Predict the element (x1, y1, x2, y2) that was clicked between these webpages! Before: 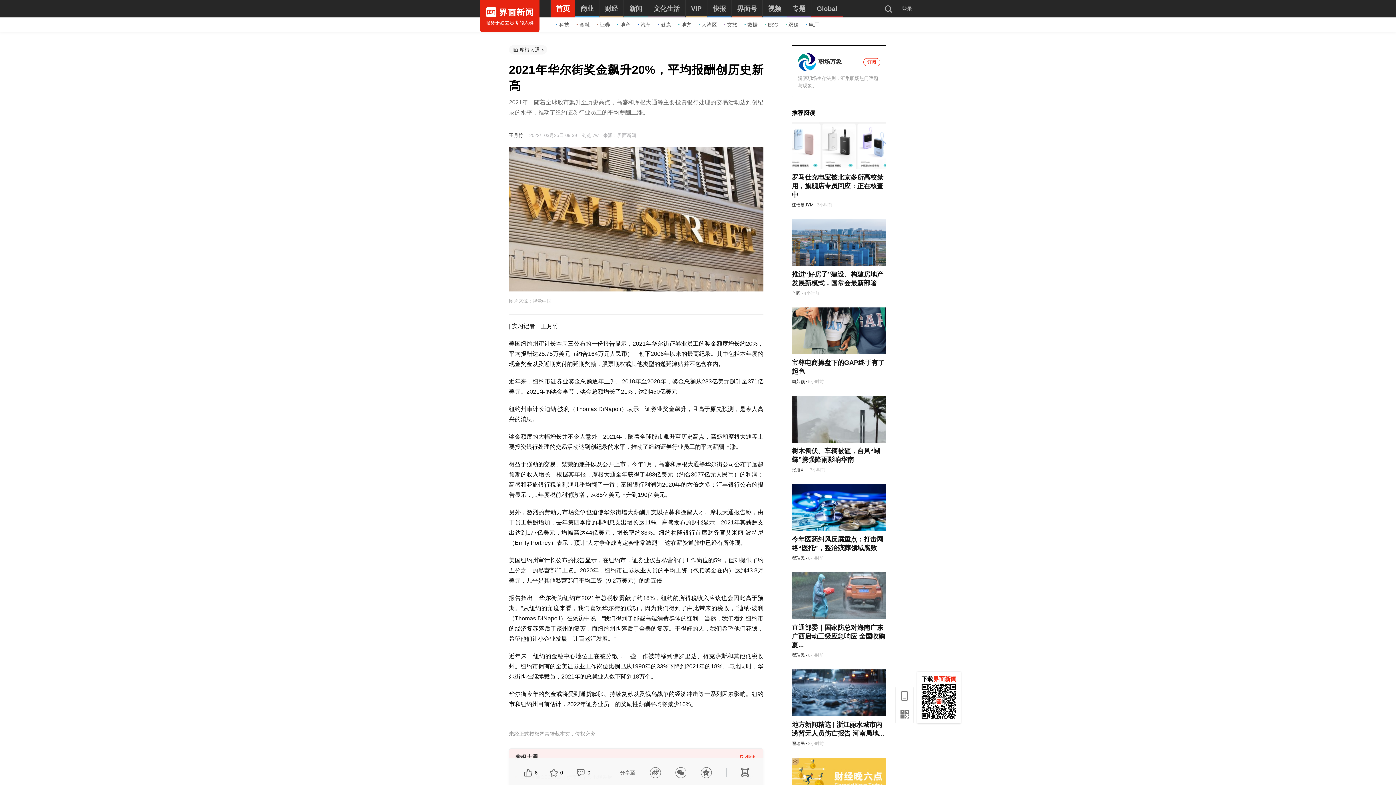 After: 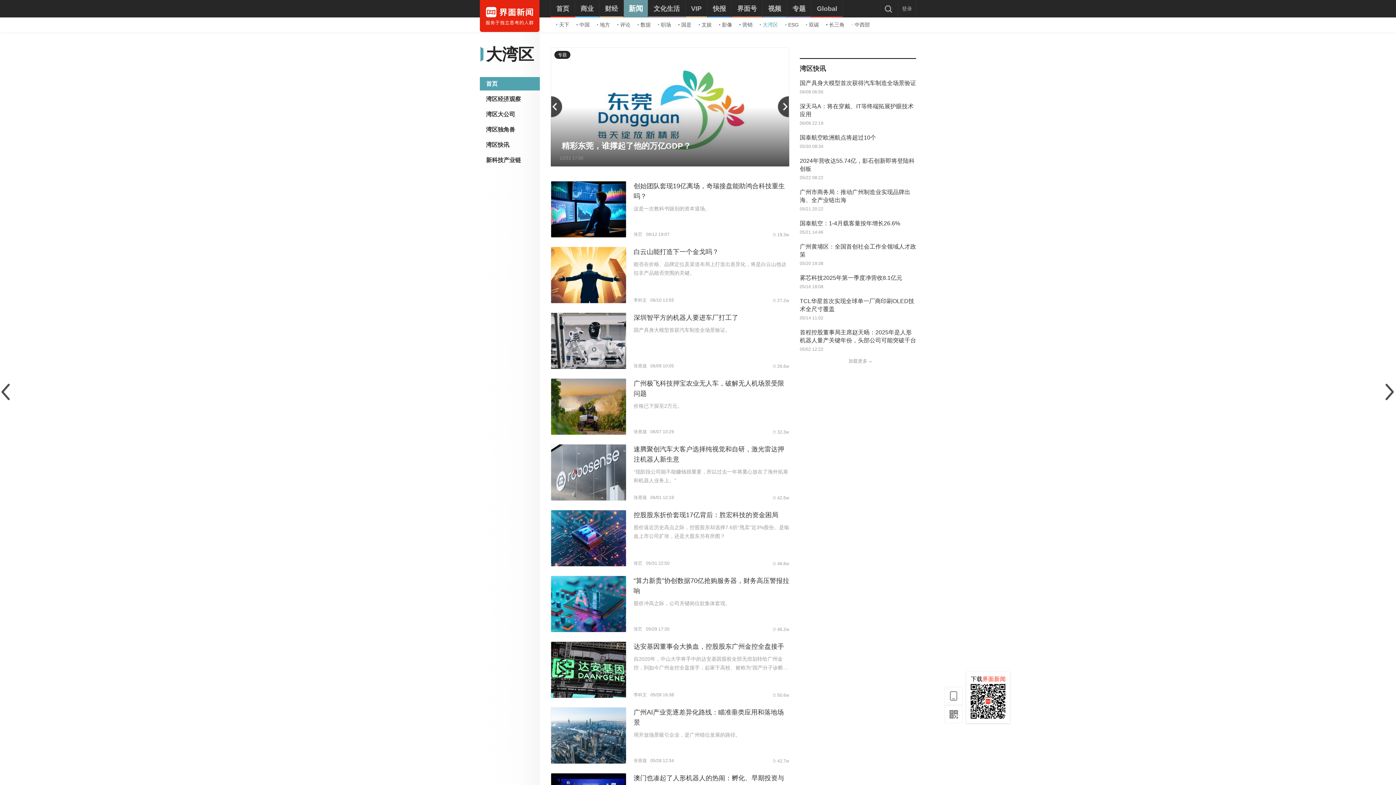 Action: label: 大湾区 bbox: (698, 21, 717, 28)